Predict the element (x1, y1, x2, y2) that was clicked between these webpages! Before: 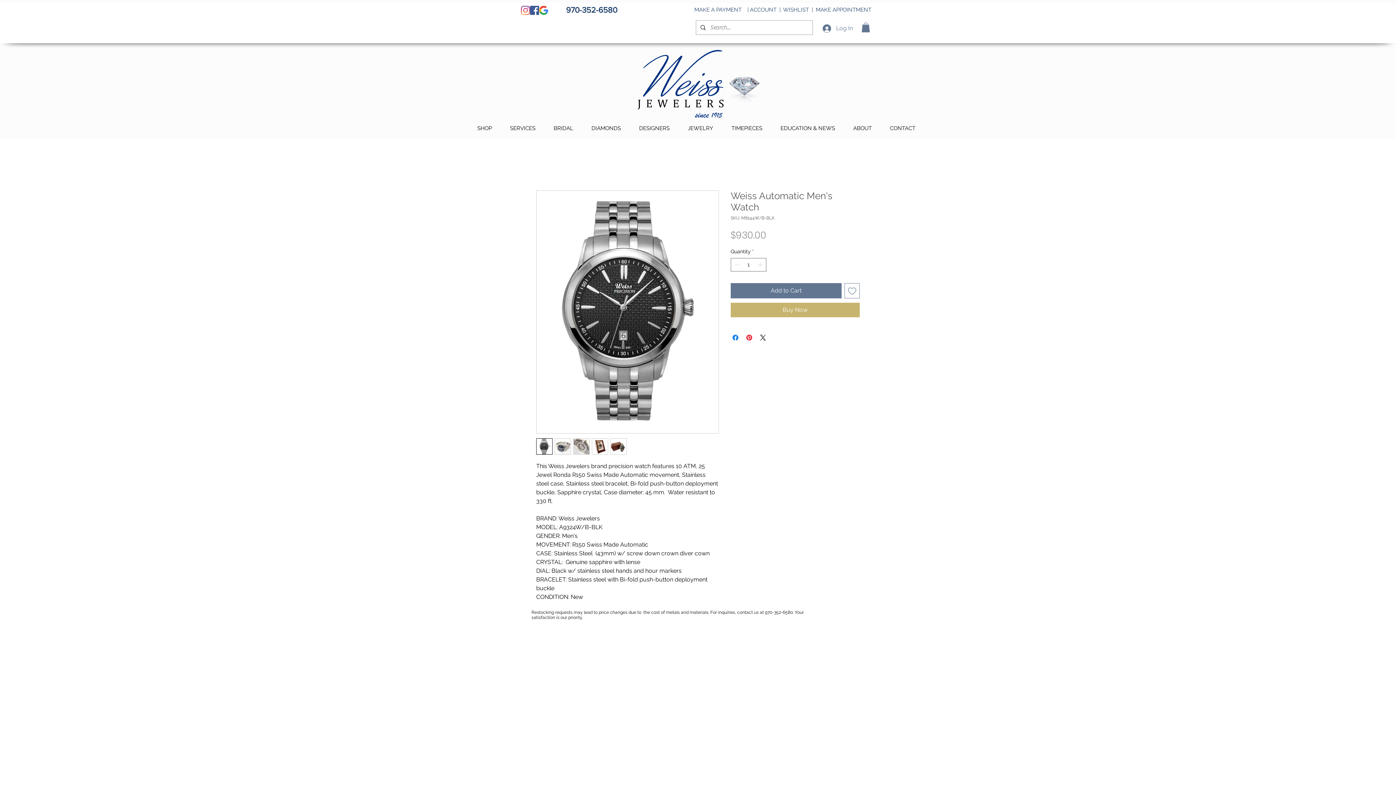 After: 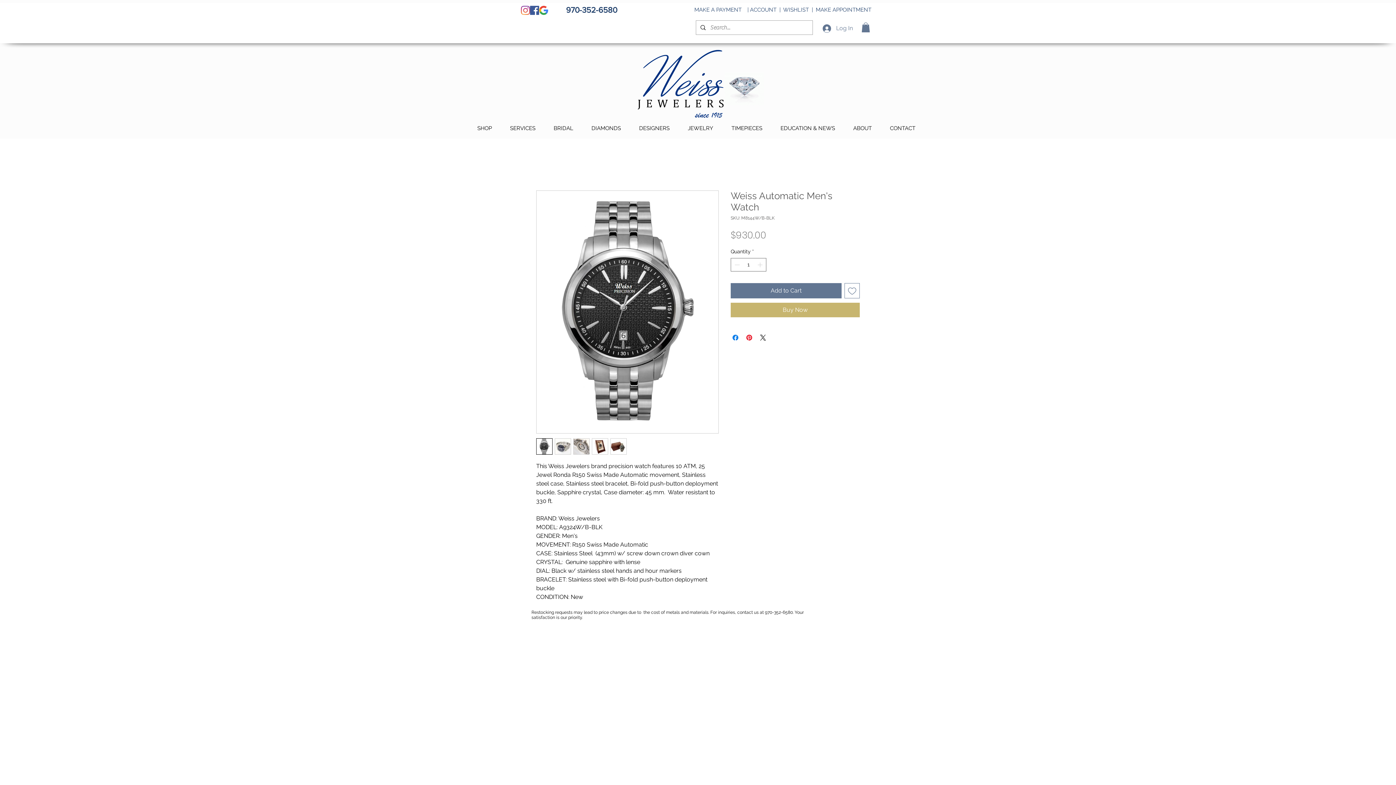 Action: label: 970-352-6580 bbox: (566, 5, 617, 14)